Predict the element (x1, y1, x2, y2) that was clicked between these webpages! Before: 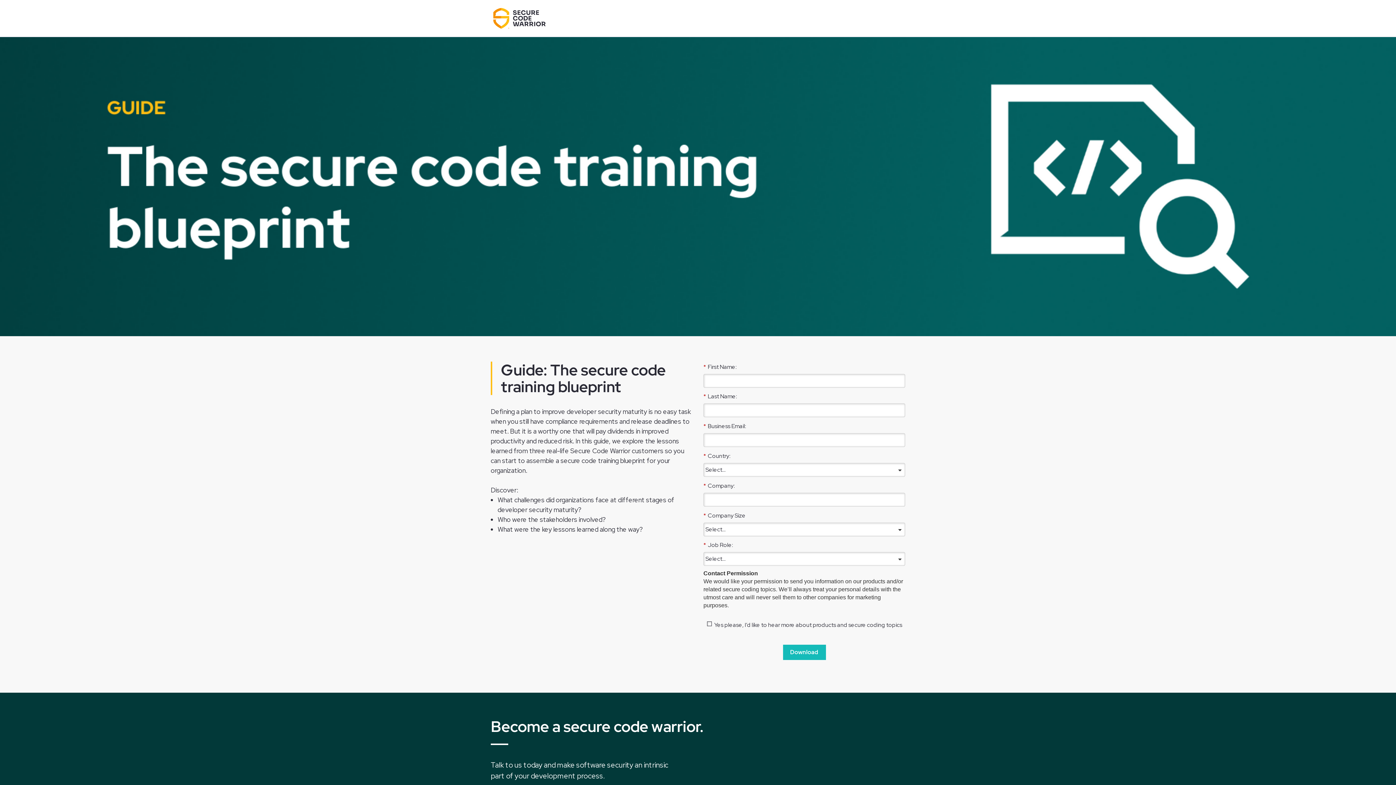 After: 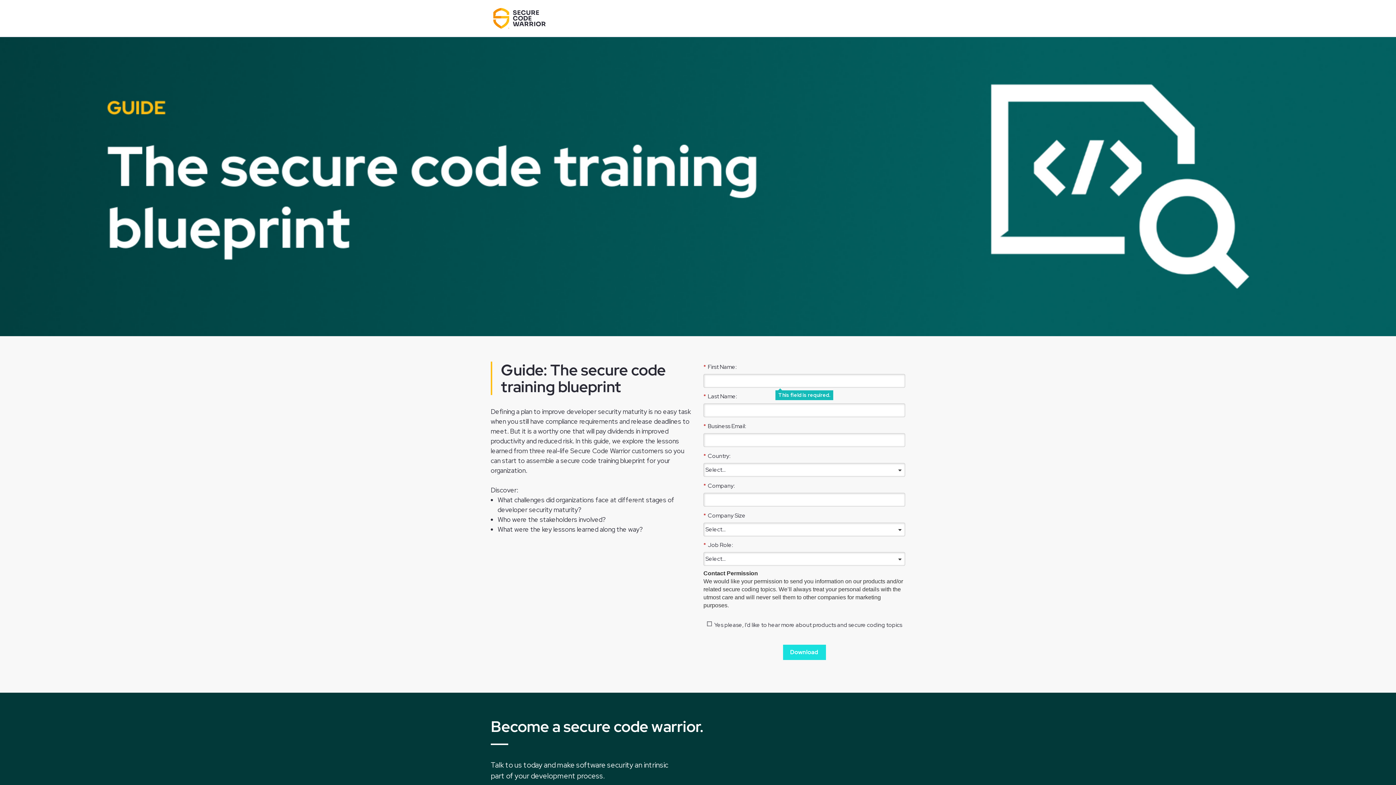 Action: label: Download bbox: (783, 645, 826, 660)